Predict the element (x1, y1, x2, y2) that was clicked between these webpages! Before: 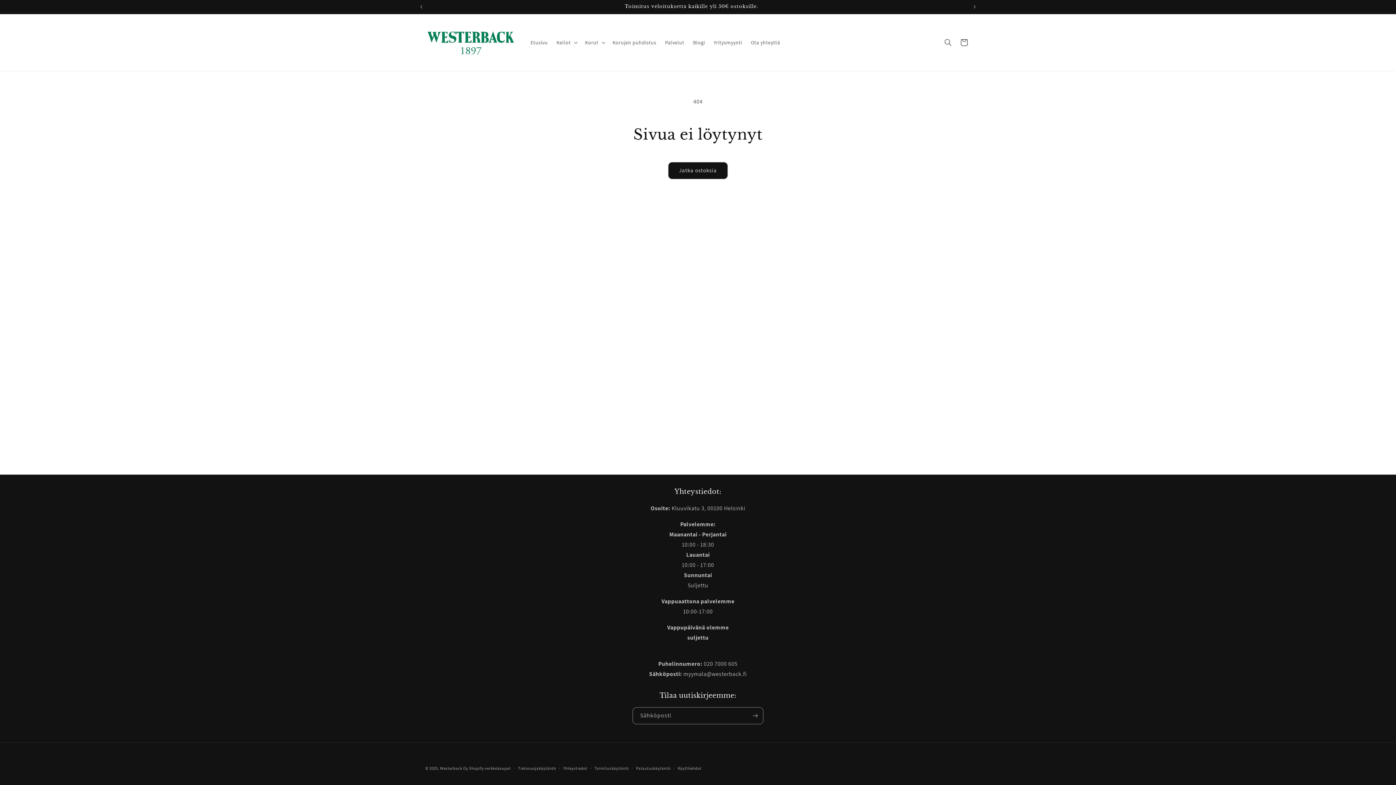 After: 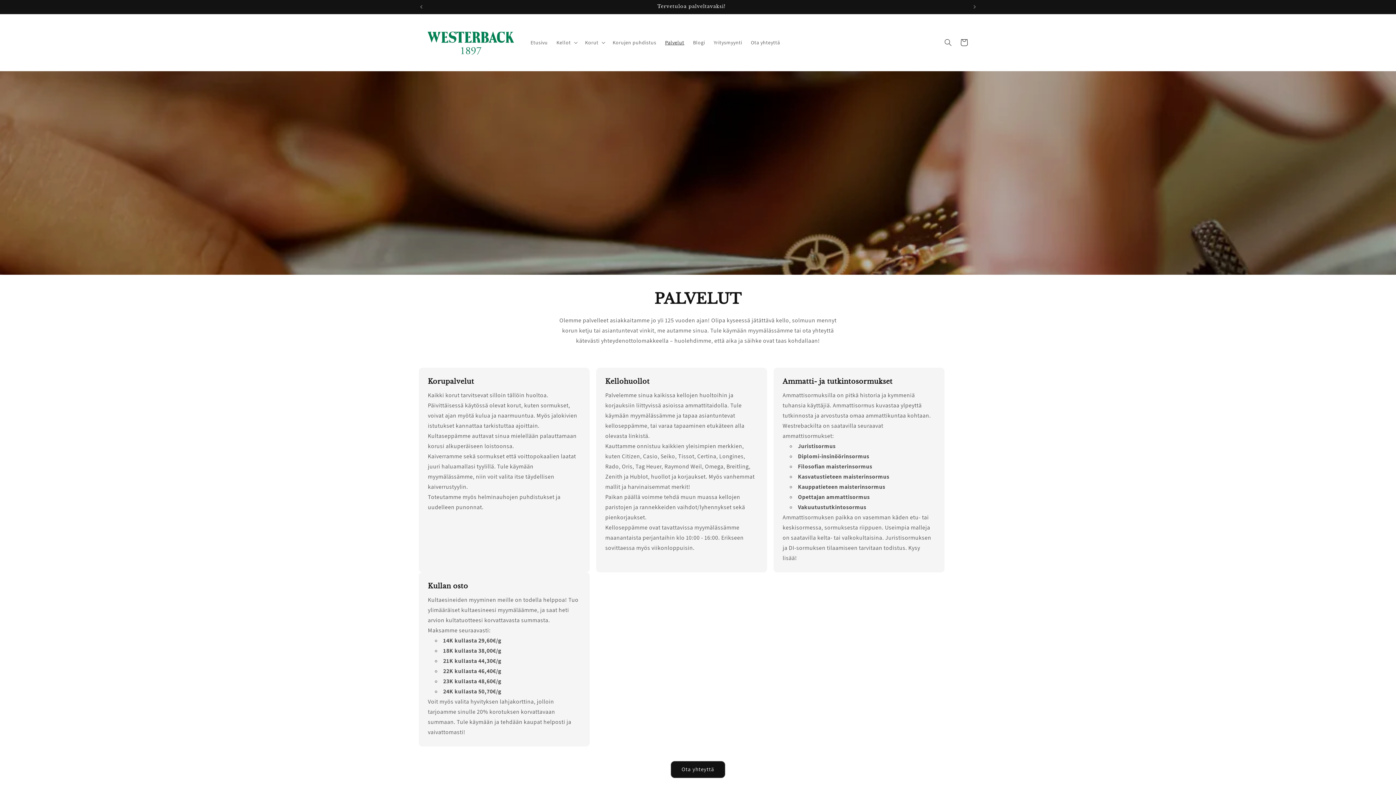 Action: label: Palvelut bbox: (660, 34, 688, 50)